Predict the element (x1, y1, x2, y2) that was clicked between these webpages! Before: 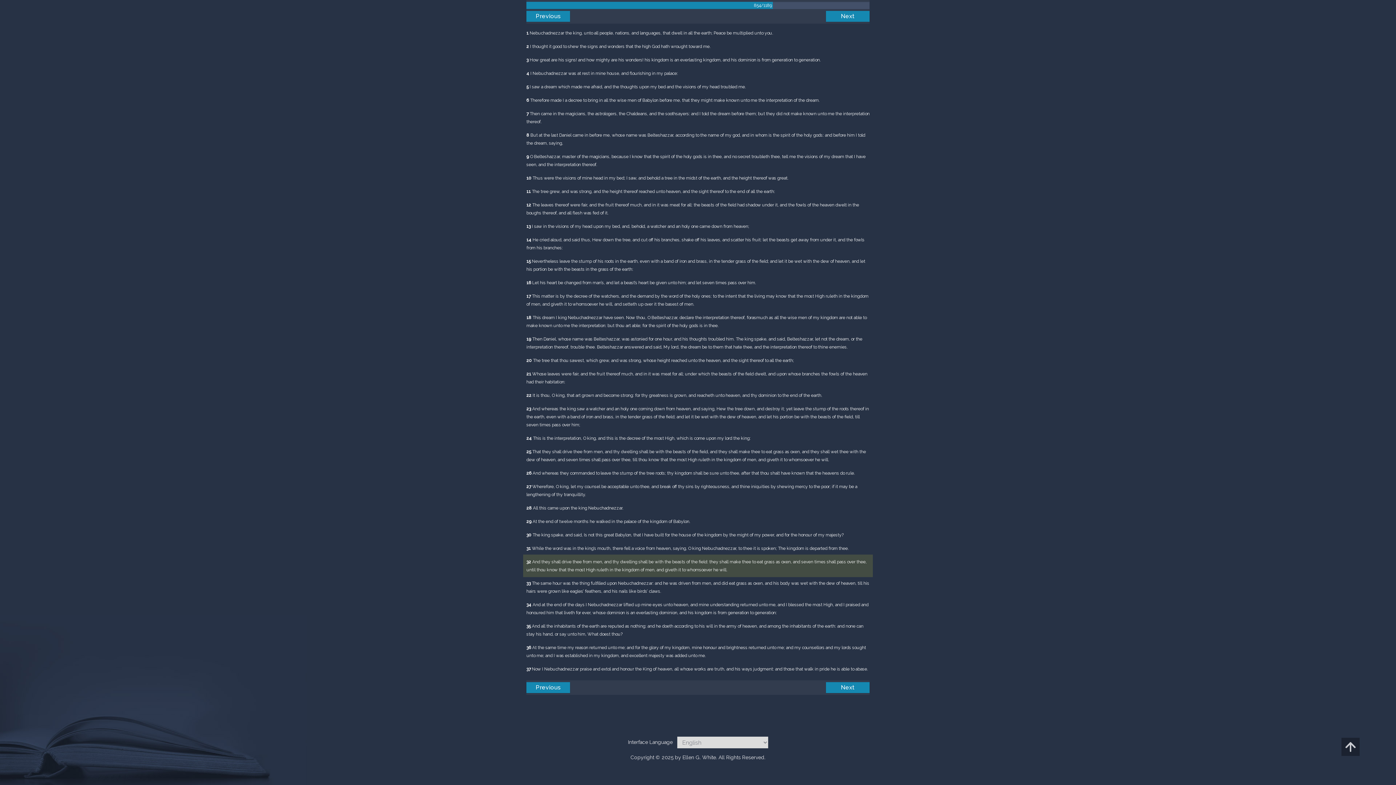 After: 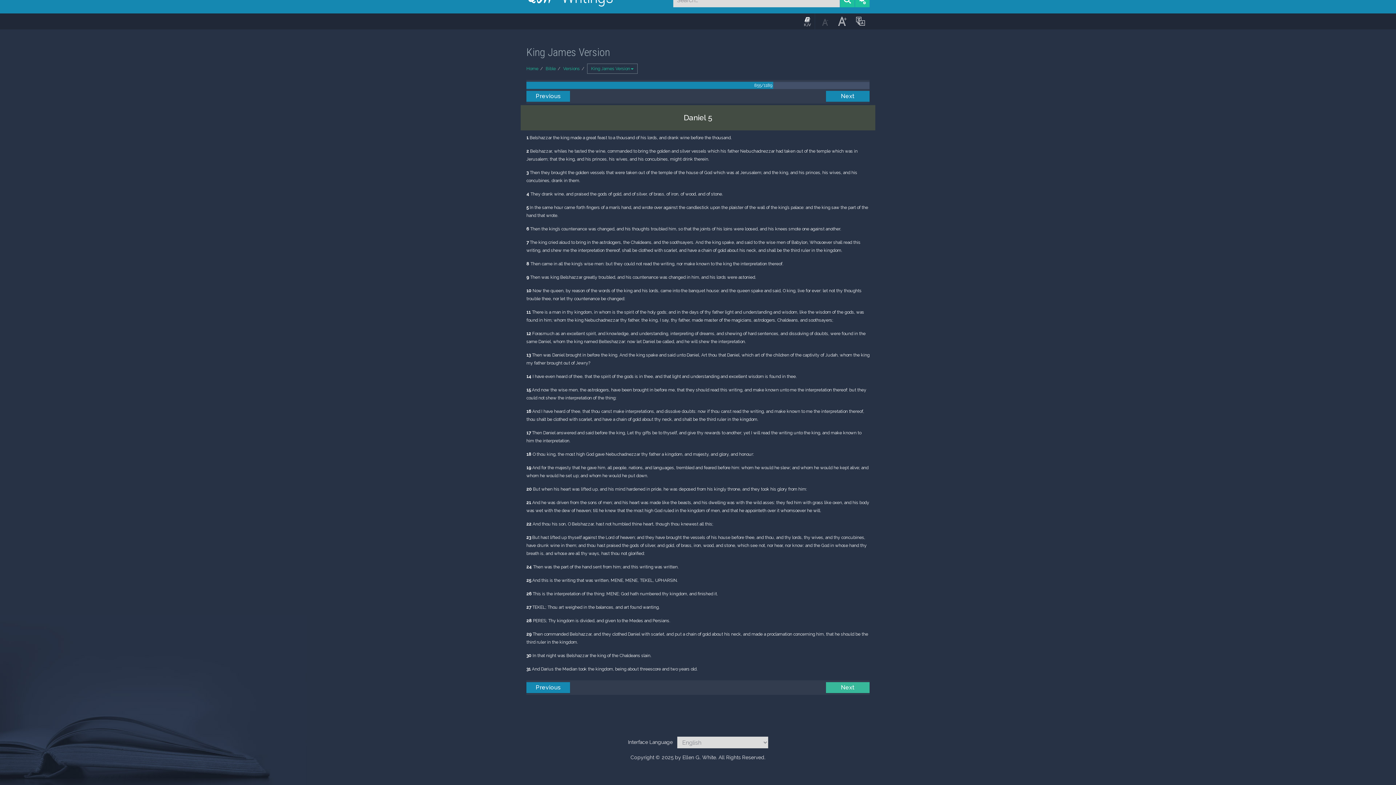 Action: label: Next bbox: (826, 682, 869, 693)